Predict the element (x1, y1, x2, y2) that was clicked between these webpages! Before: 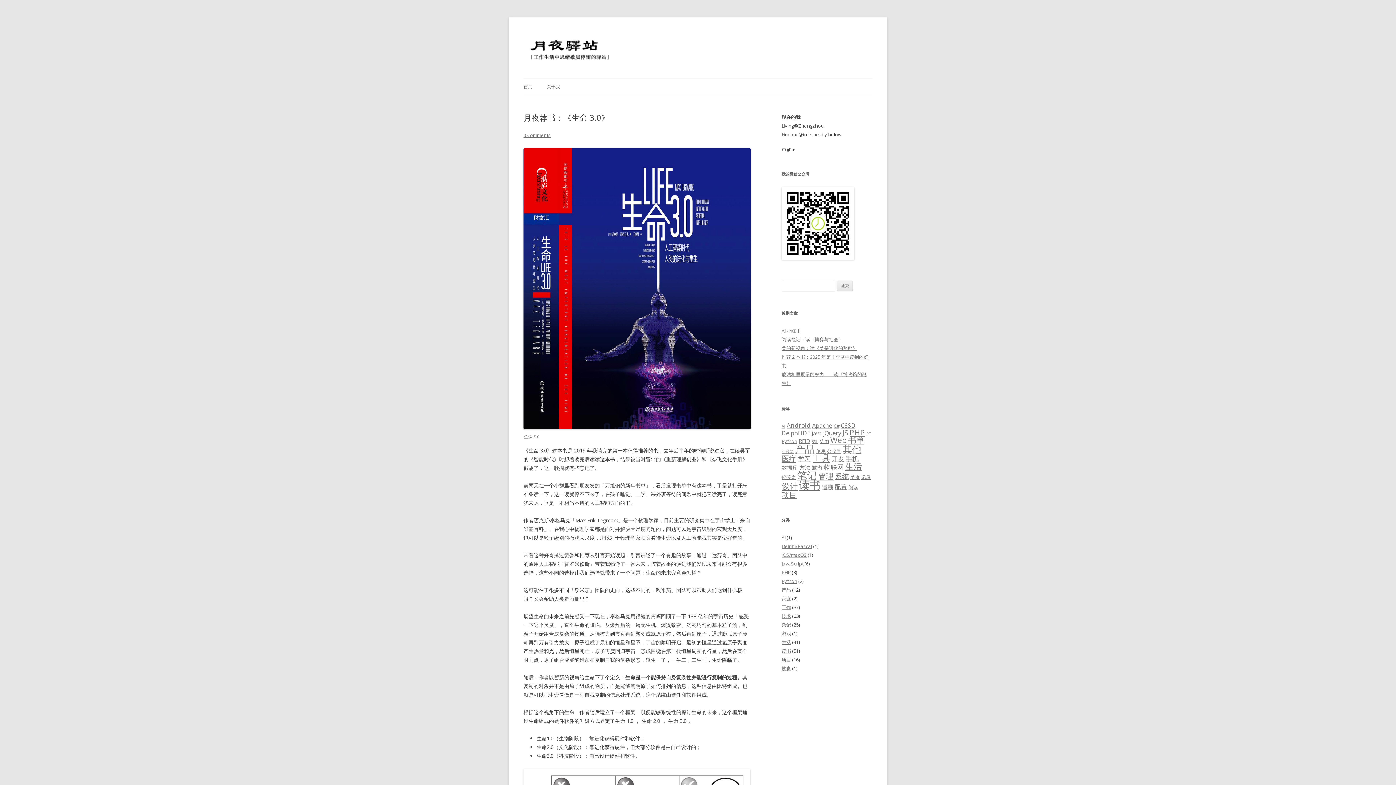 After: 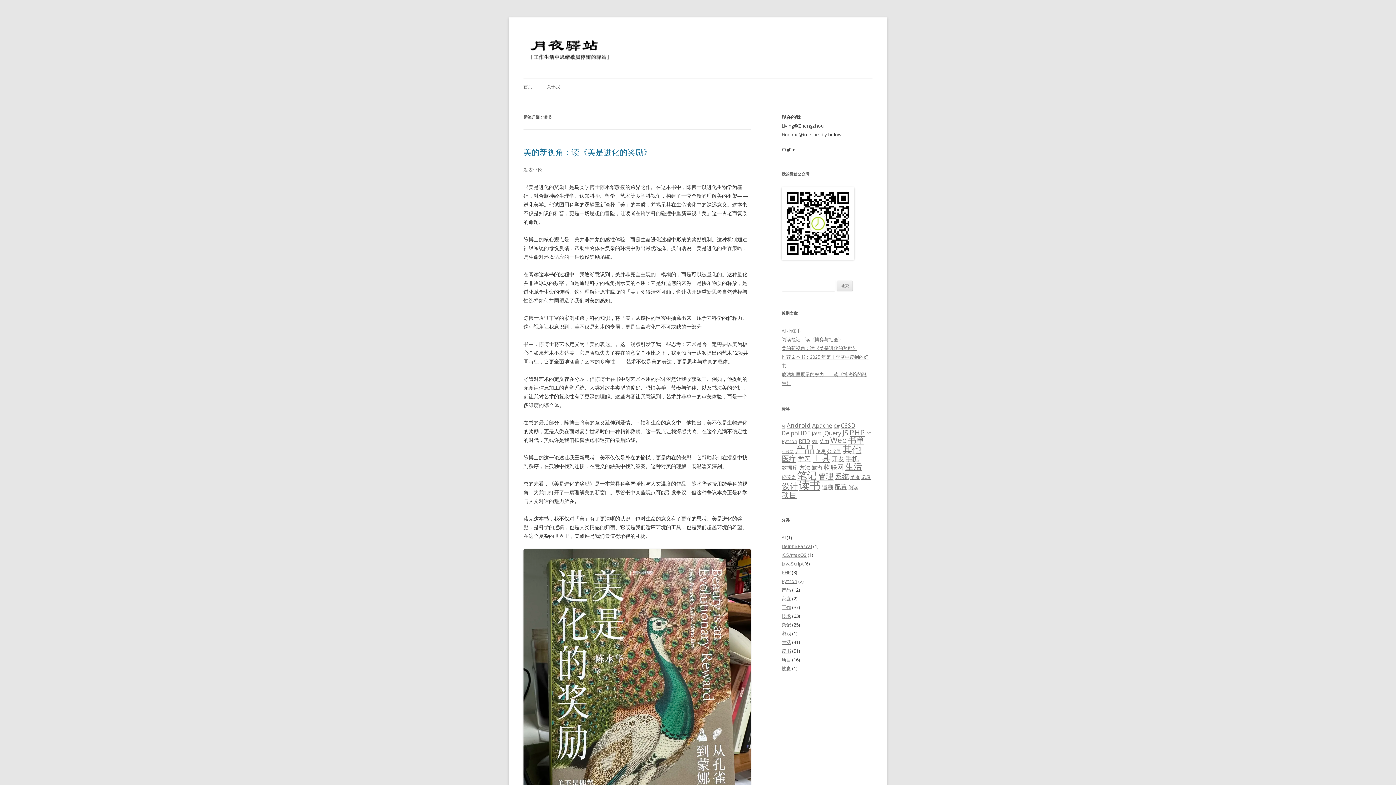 Action: label: 读书 (48 项) bbox: (799, 478, 820, 492)